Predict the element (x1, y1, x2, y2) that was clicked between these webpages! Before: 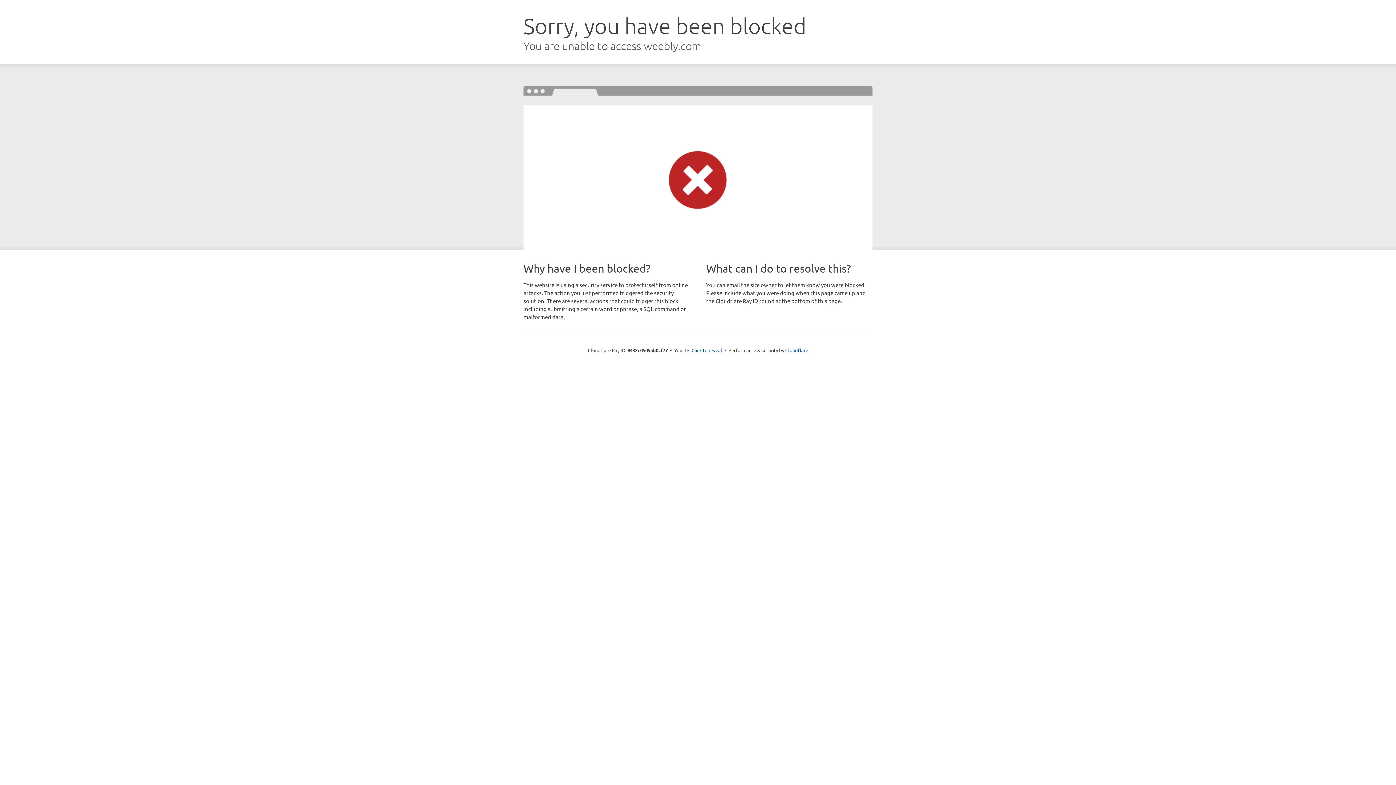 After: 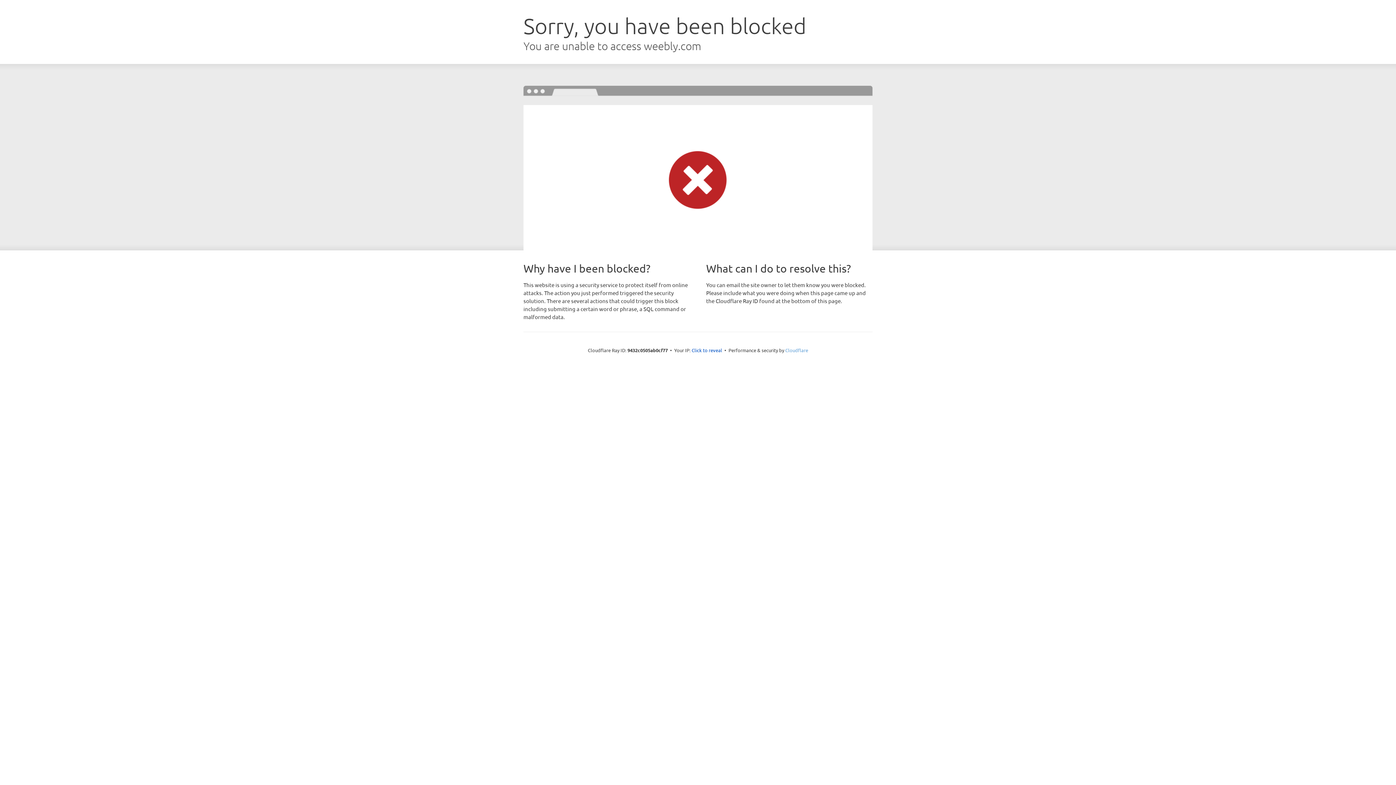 Action: bbox: (785, 347, 808, 353) label: Cloudflare